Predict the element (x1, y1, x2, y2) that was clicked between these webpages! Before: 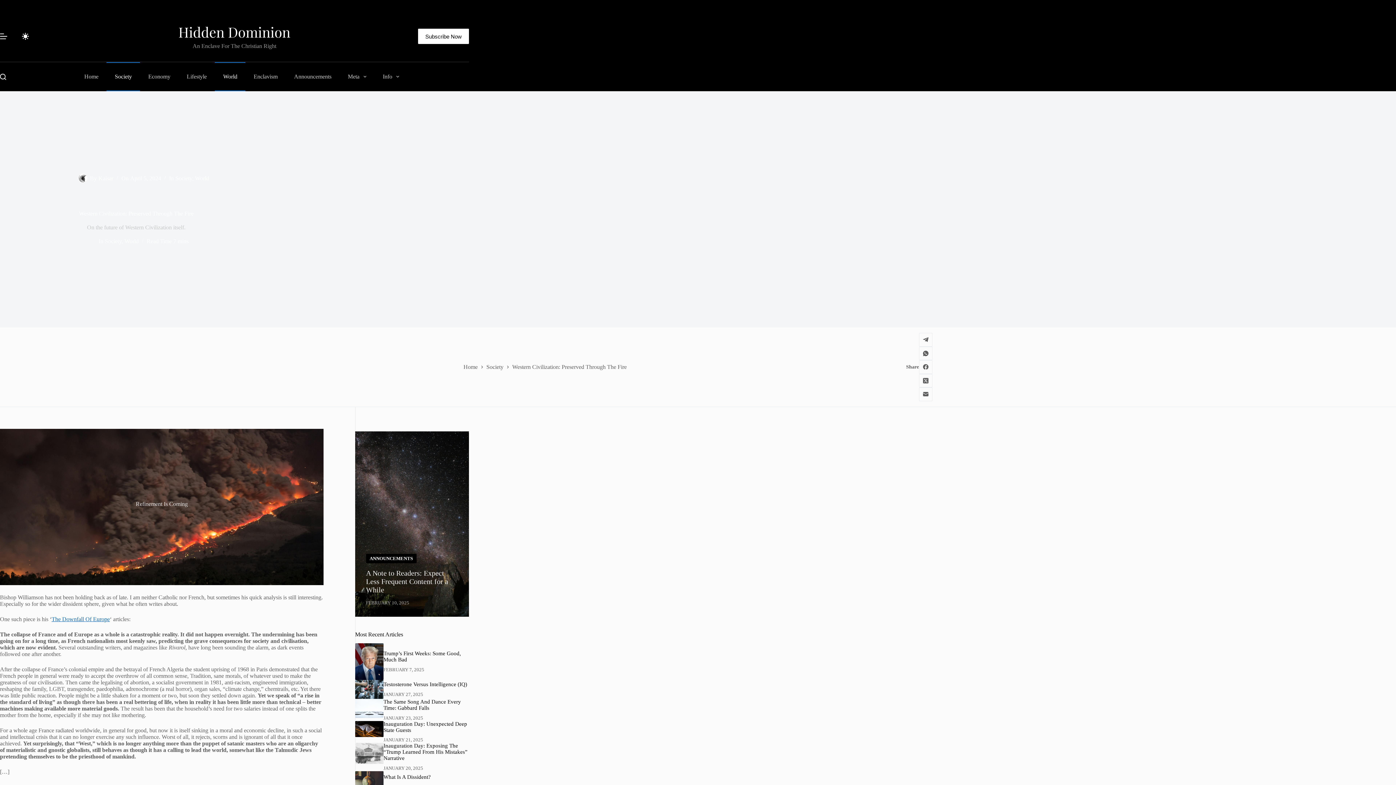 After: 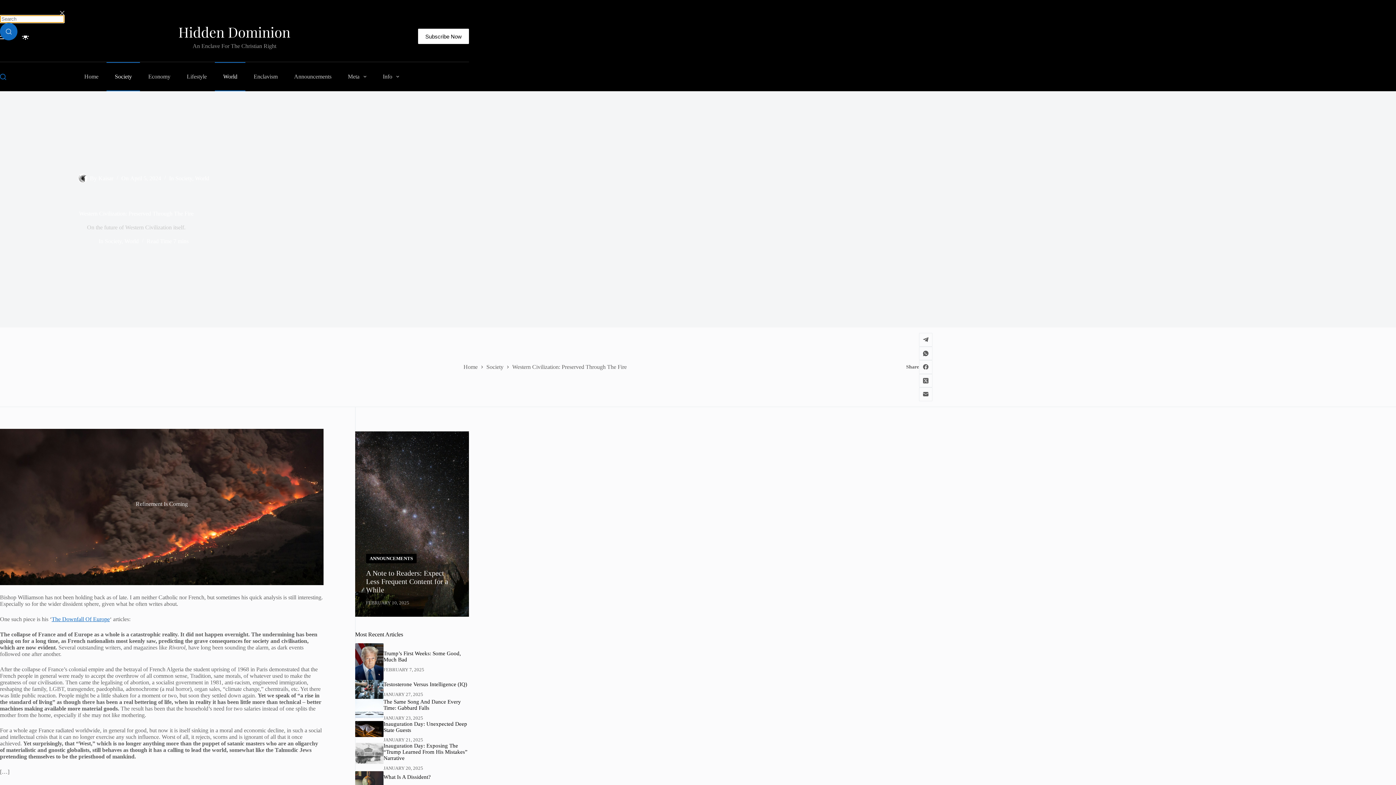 Action: bbox: (0, 73, 6, 79) label: Search